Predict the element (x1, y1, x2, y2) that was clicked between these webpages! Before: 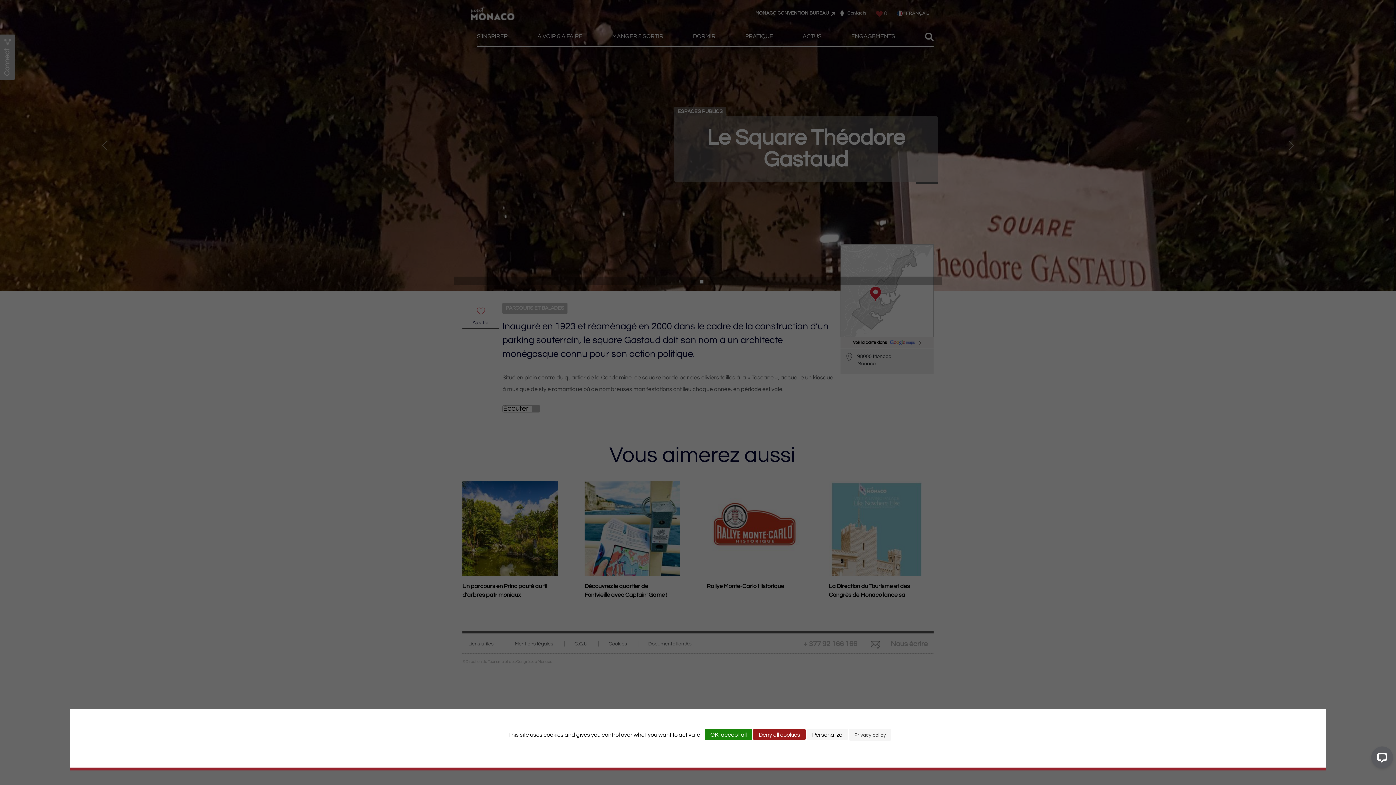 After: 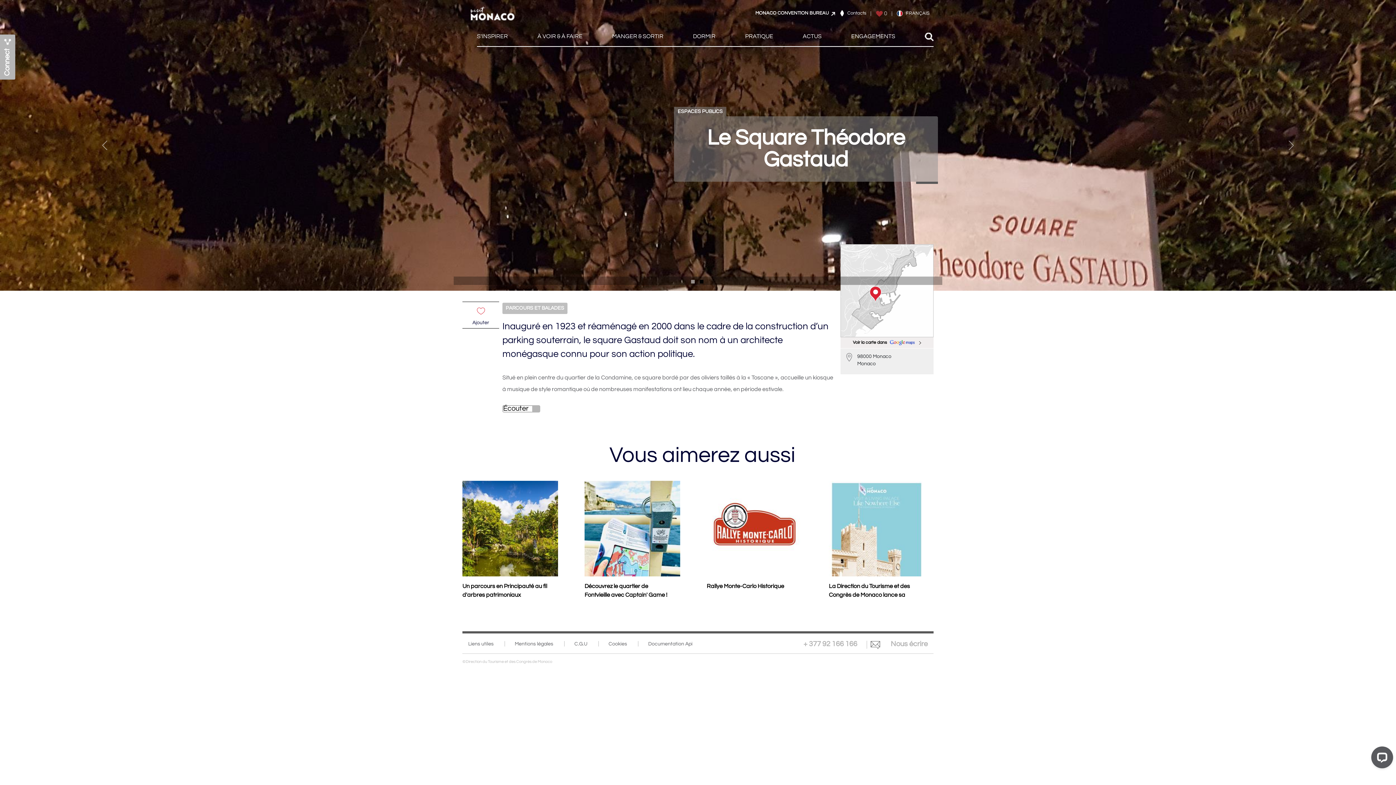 Action: label: Cookies : Deny all cookies bbox: (753, 729, 805, 740)